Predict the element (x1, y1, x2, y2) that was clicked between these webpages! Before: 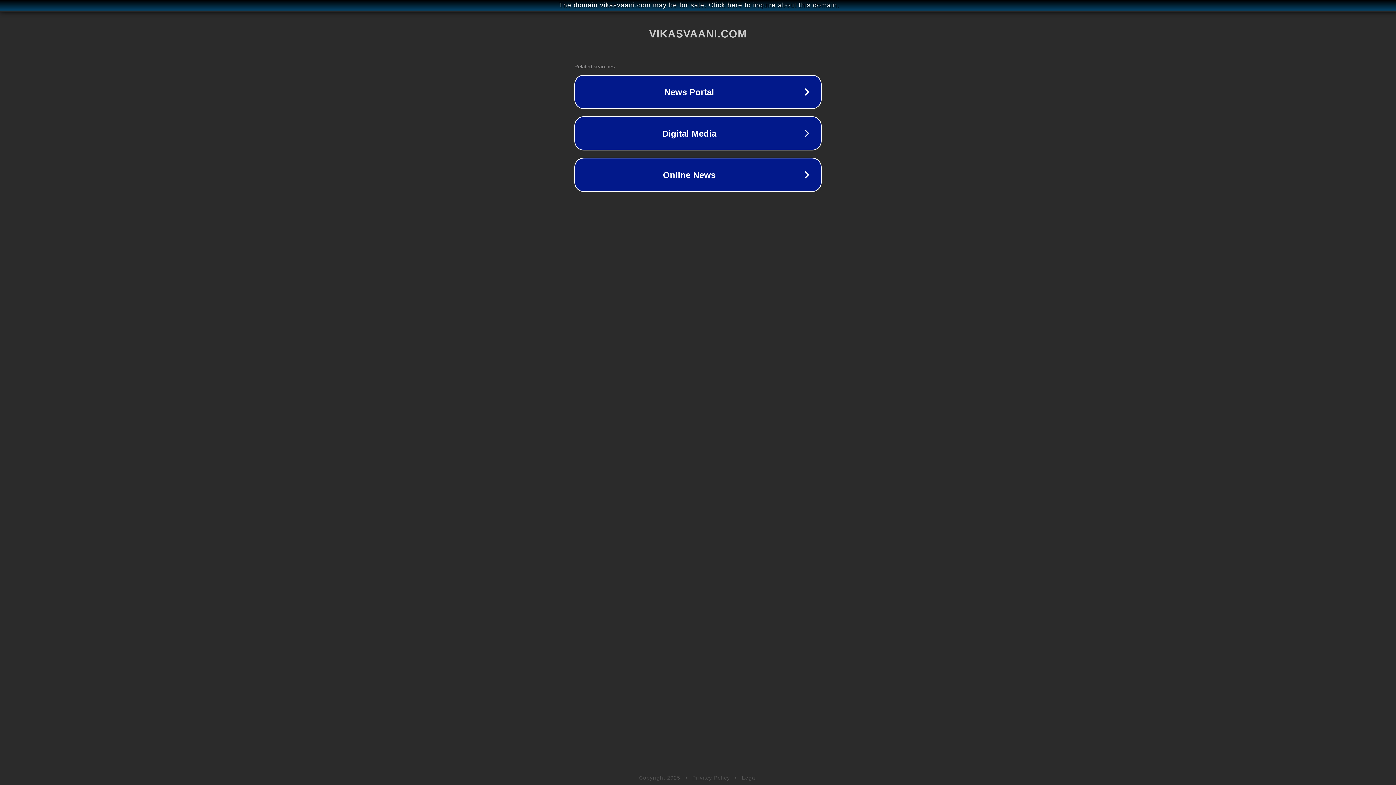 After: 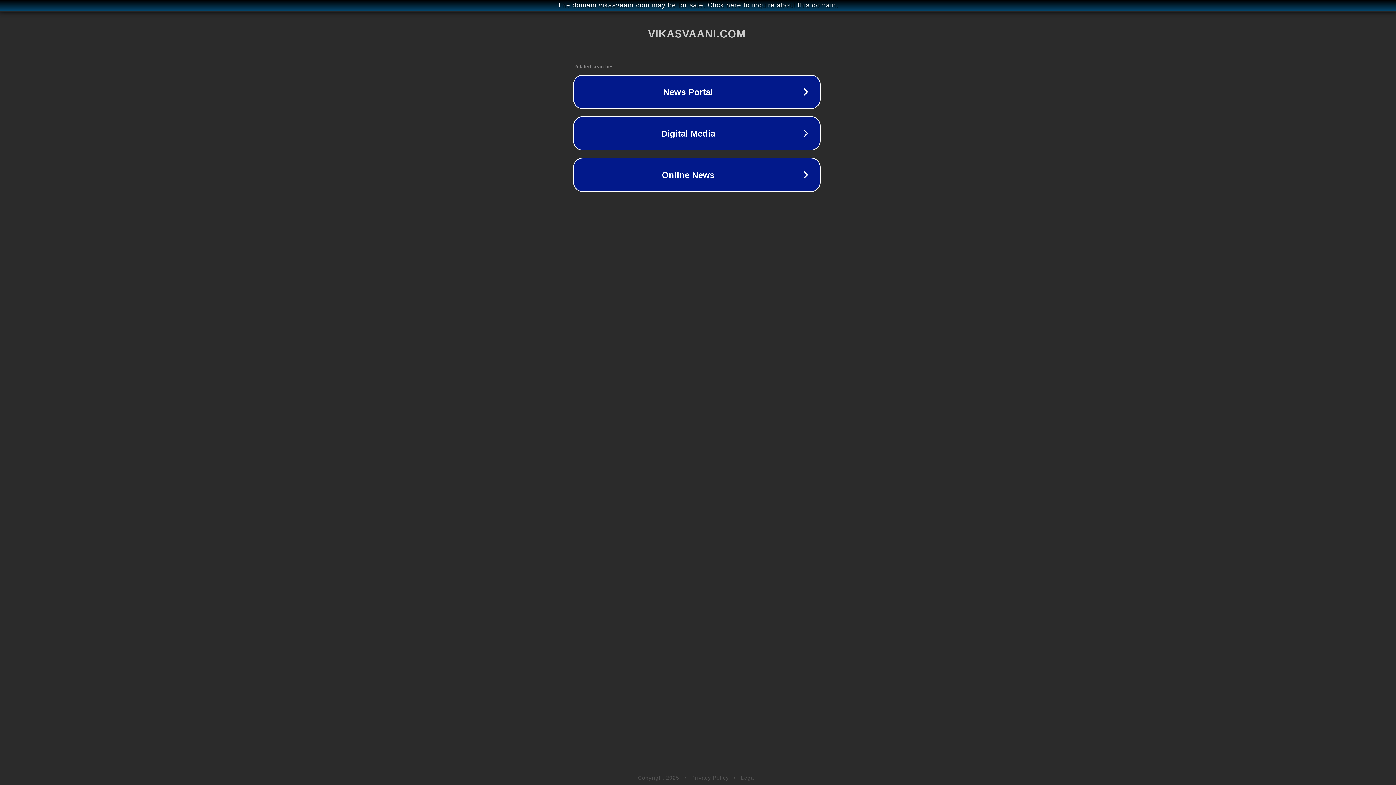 Action: label: The domain vikasvaani.com may be for sale. Click here to inquire about this domain. bbox: (1, 1, 1397, 9)